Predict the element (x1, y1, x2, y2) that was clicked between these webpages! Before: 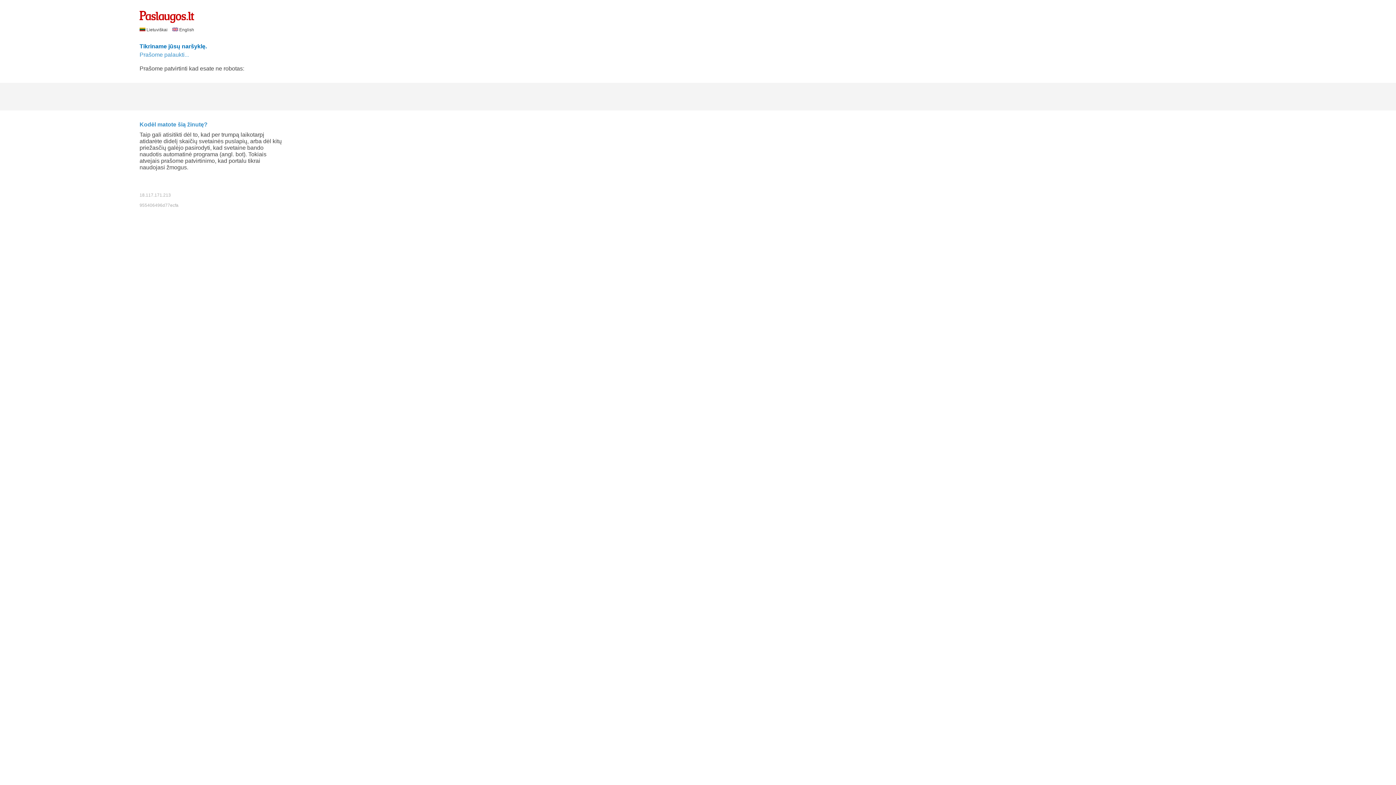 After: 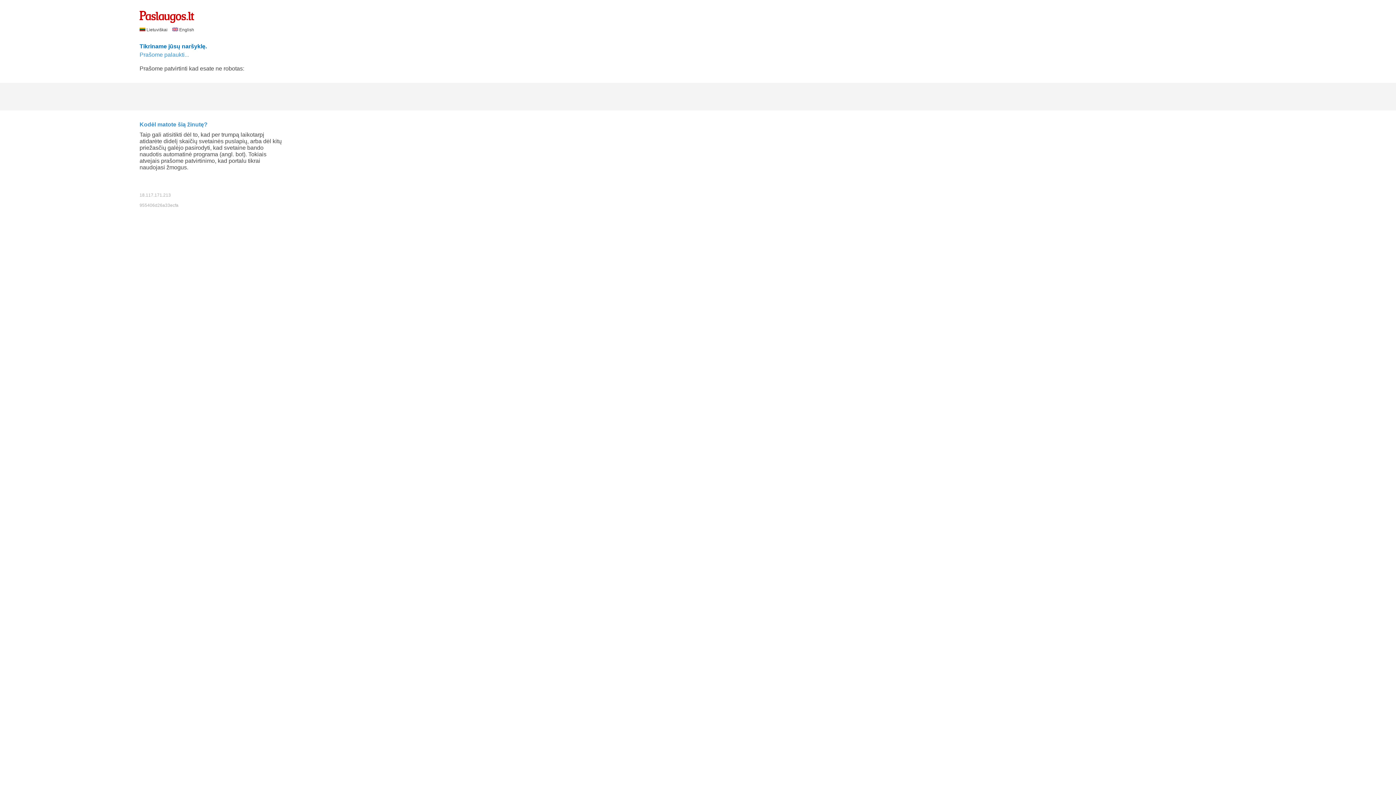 Action: label:  Lietuviškai  bbox: (139, 27, 168, 32)